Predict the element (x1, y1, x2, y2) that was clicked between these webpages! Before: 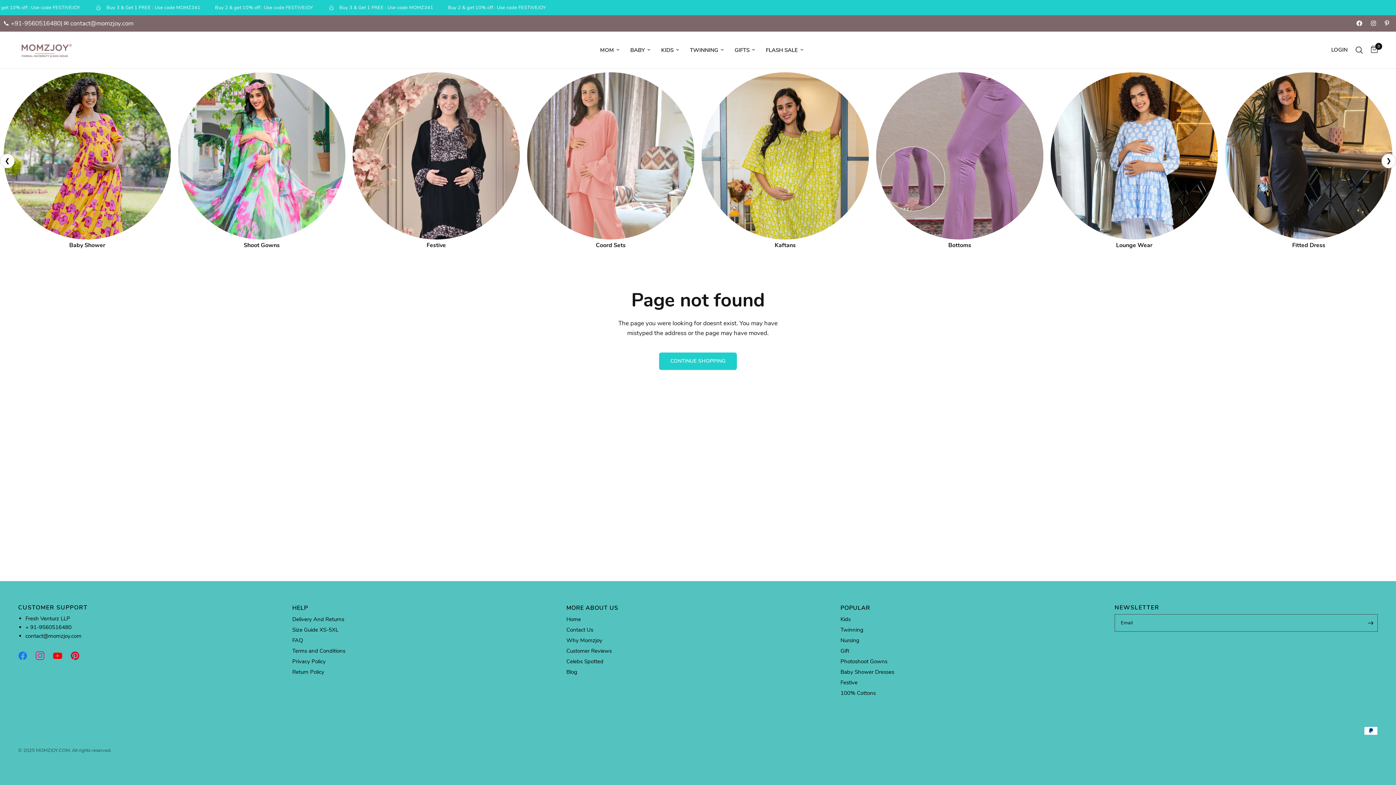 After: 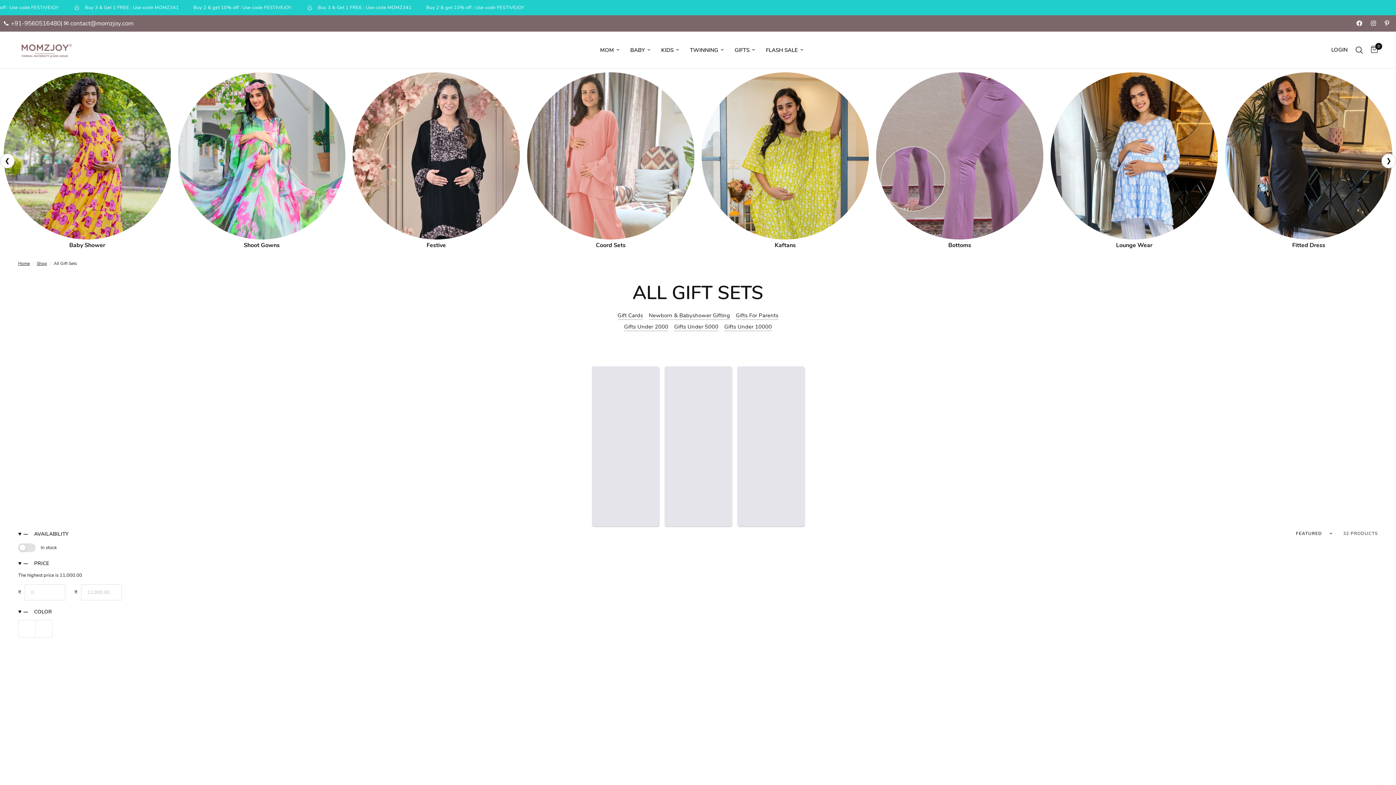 Action: label: Gift bbox: (840, 647, 849, 654)